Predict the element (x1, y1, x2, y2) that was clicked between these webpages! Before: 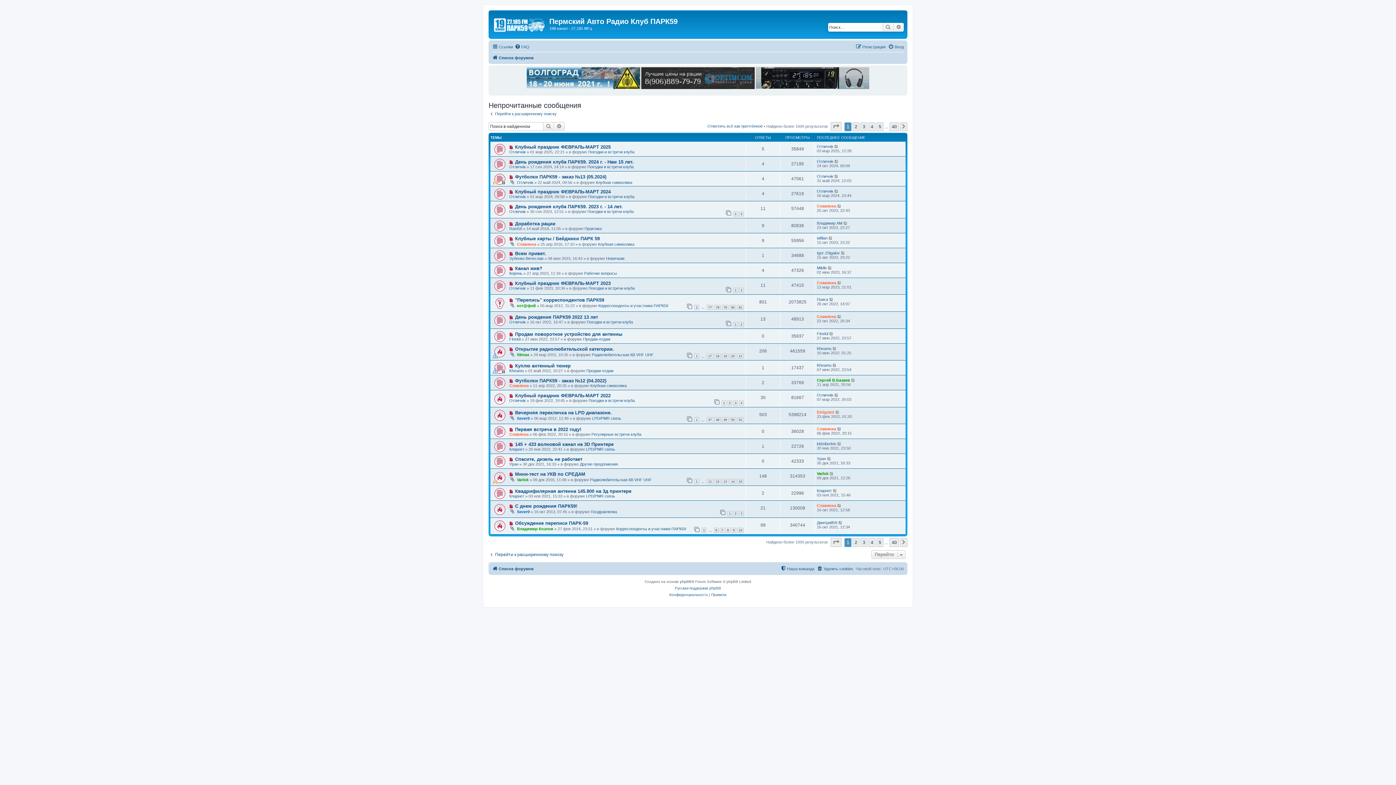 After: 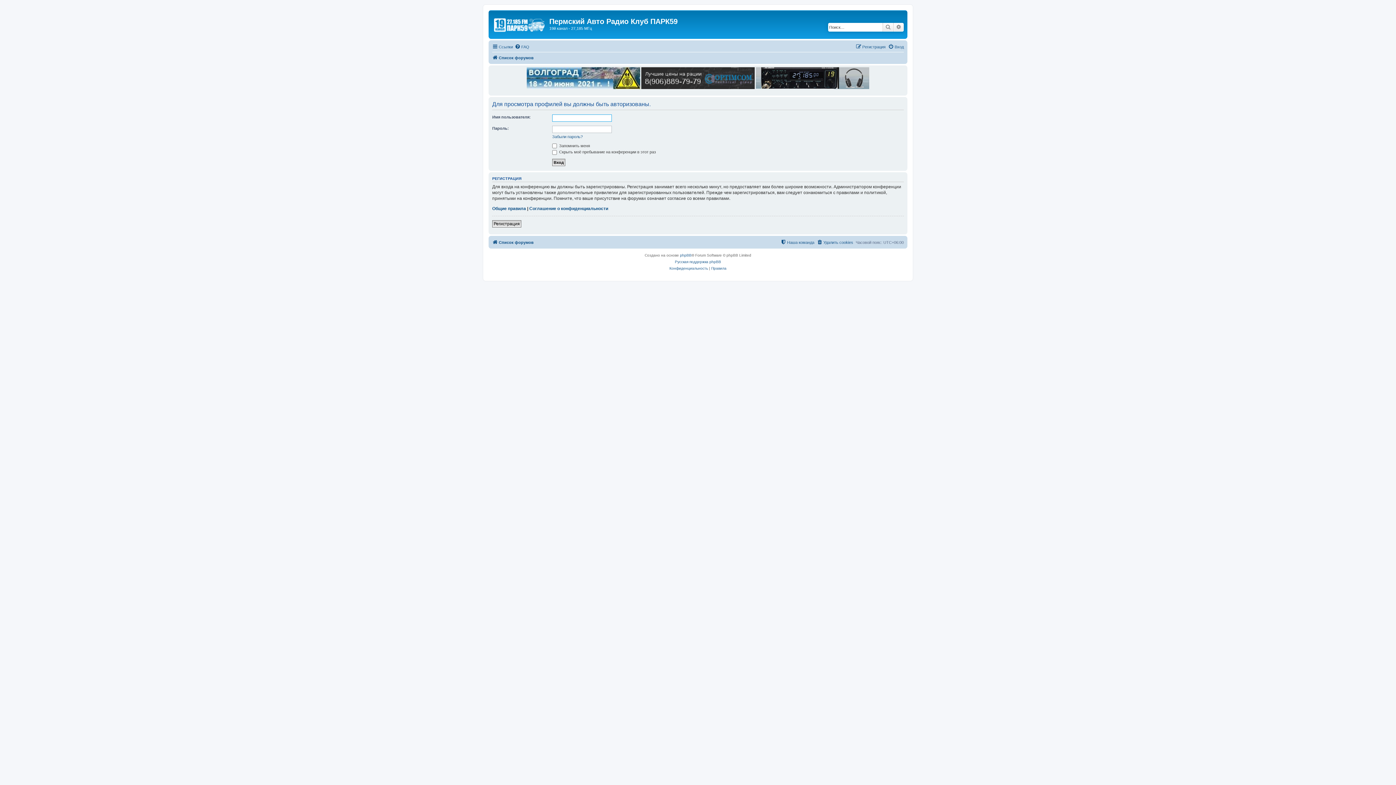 Action: bbox: (517, 303, 536, 308) label: кот@фей